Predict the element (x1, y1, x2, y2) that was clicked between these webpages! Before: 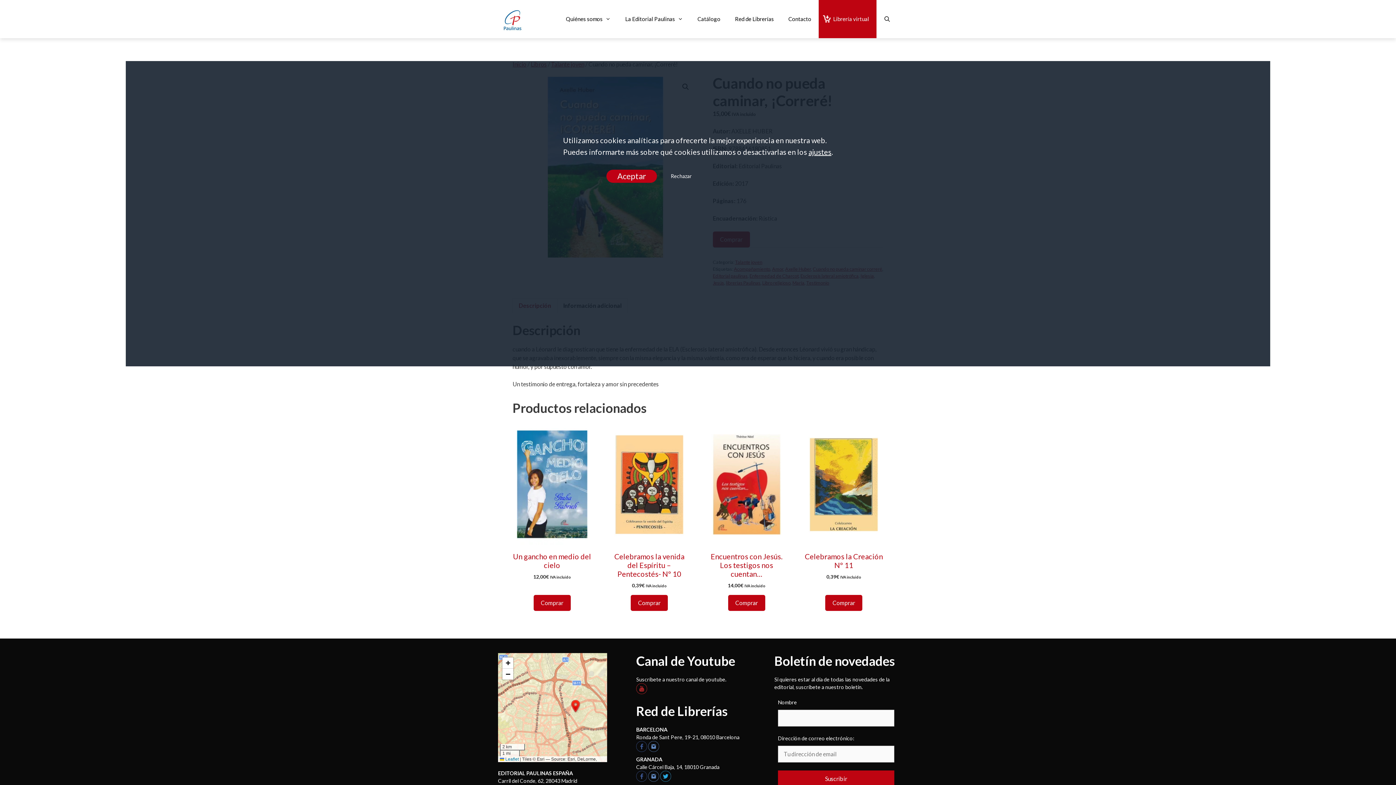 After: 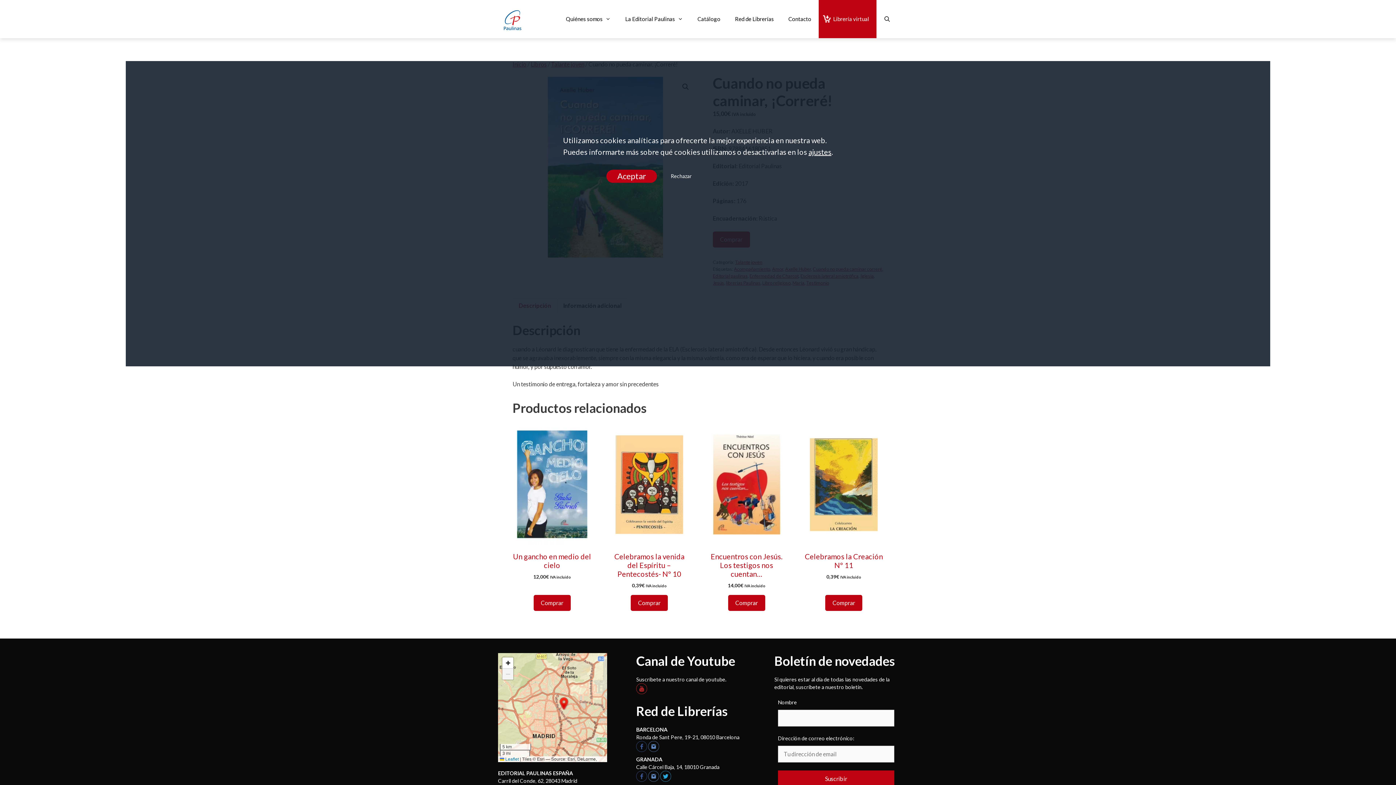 Action: bbox: (502, 669, 513, 679) label: Zoom out